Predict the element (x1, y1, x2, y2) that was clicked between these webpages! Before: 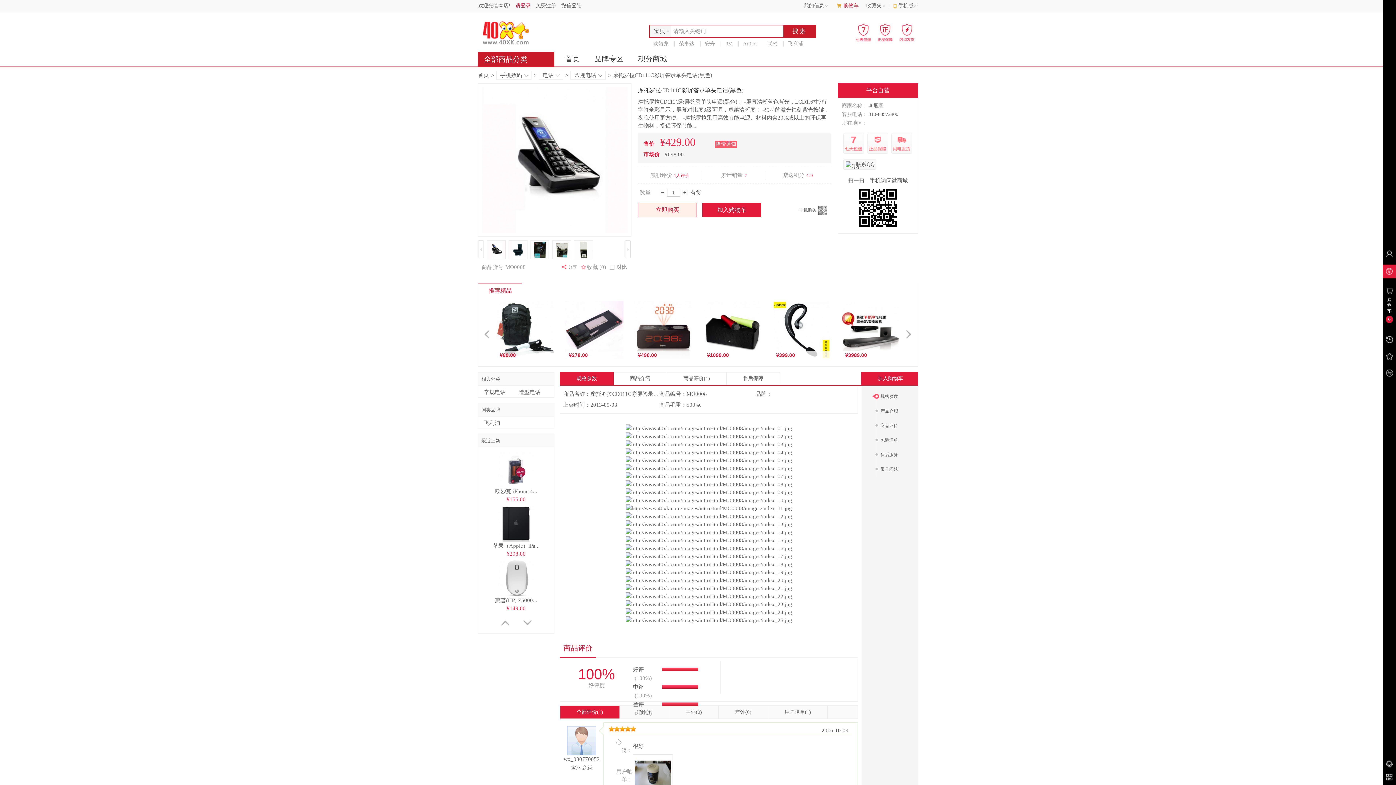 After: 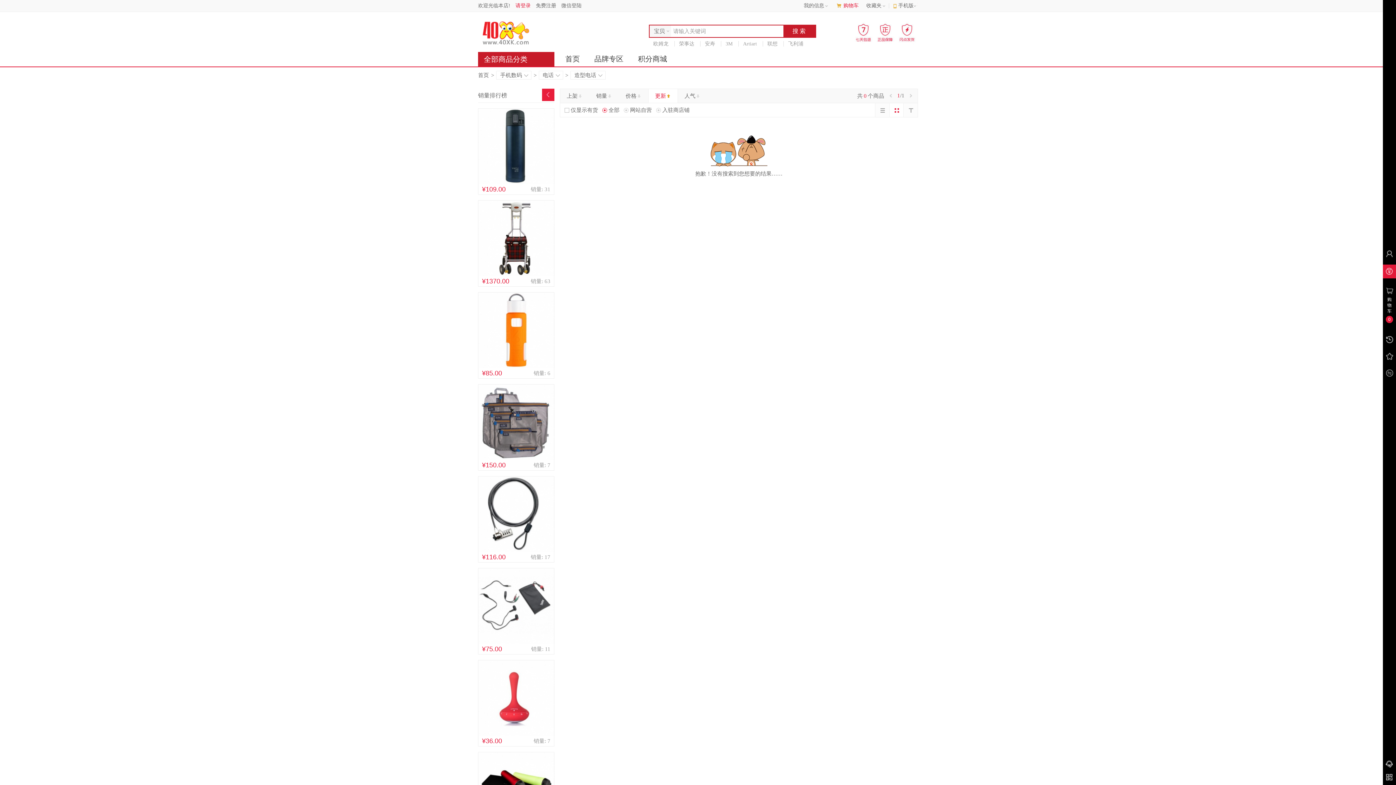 Action: label: 造型电话 bbox: (518, 389, 540, 395)